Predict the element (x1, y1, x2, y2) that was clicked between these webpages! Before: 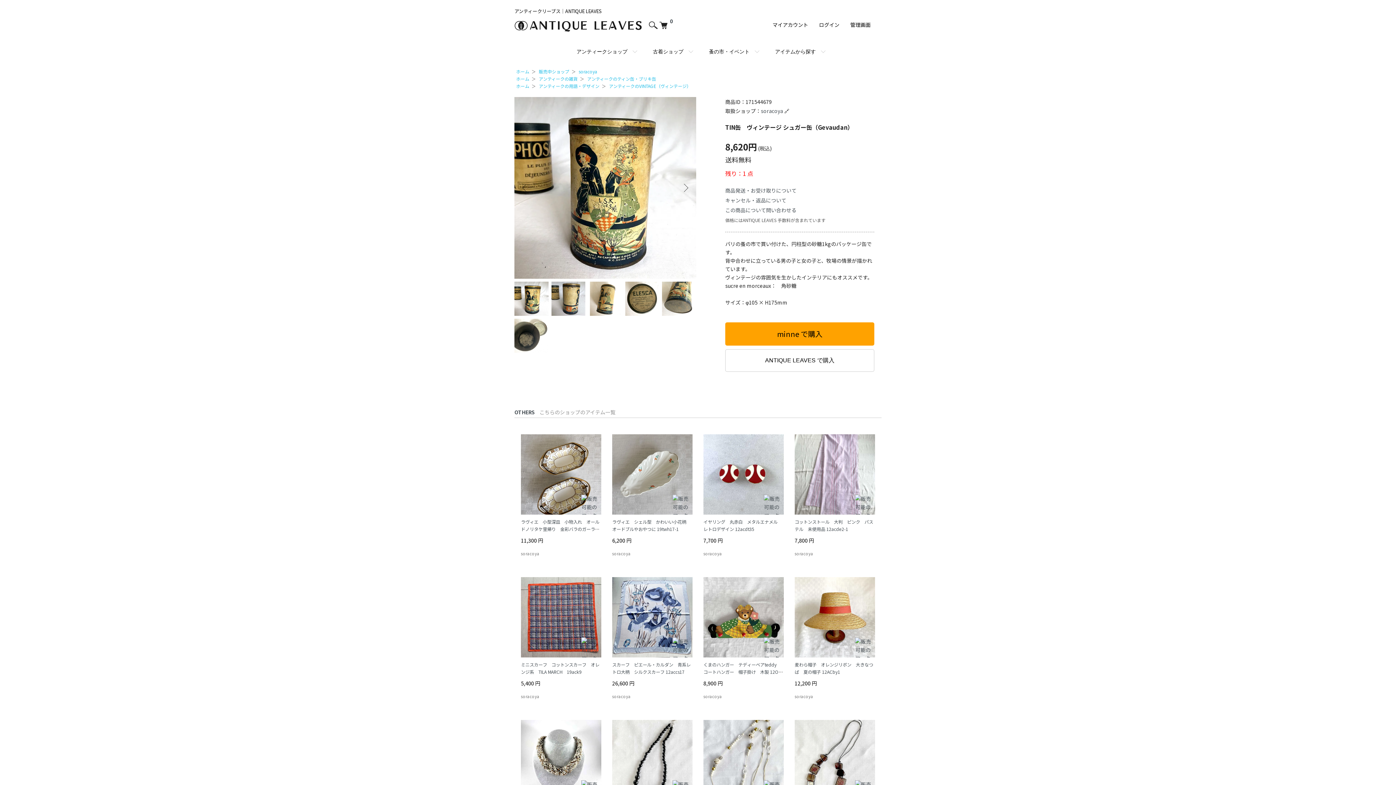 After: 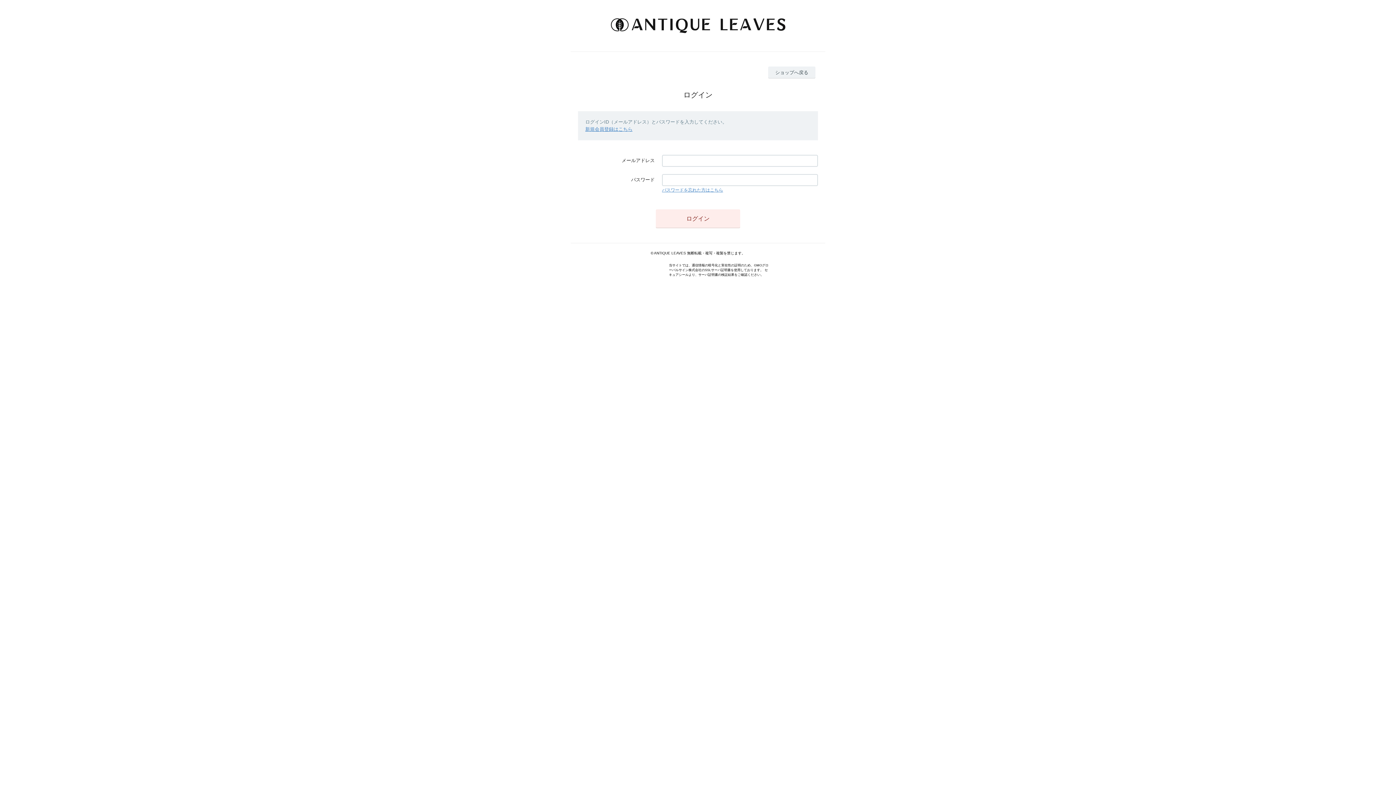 Action: label: マイアカウント bbox: (772, 21, 808, 28)